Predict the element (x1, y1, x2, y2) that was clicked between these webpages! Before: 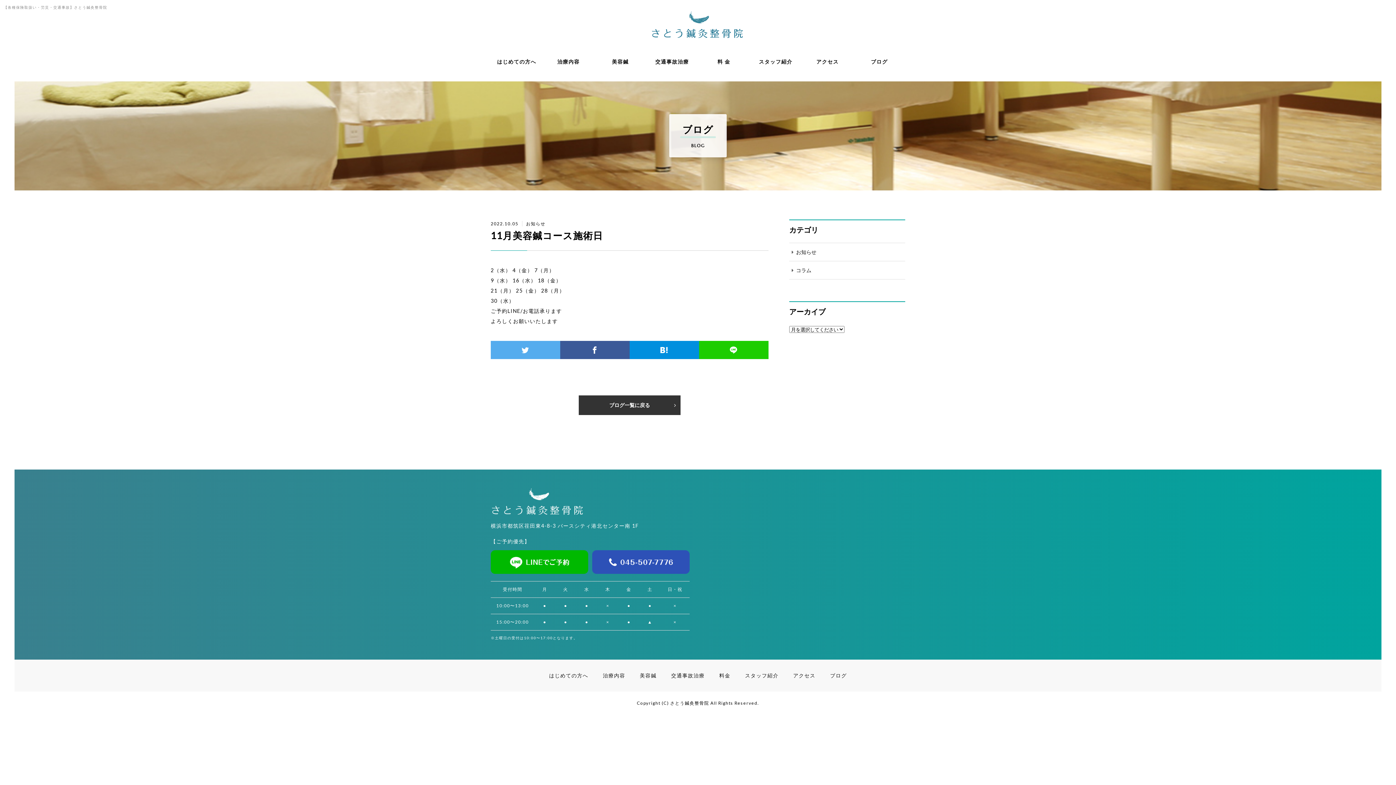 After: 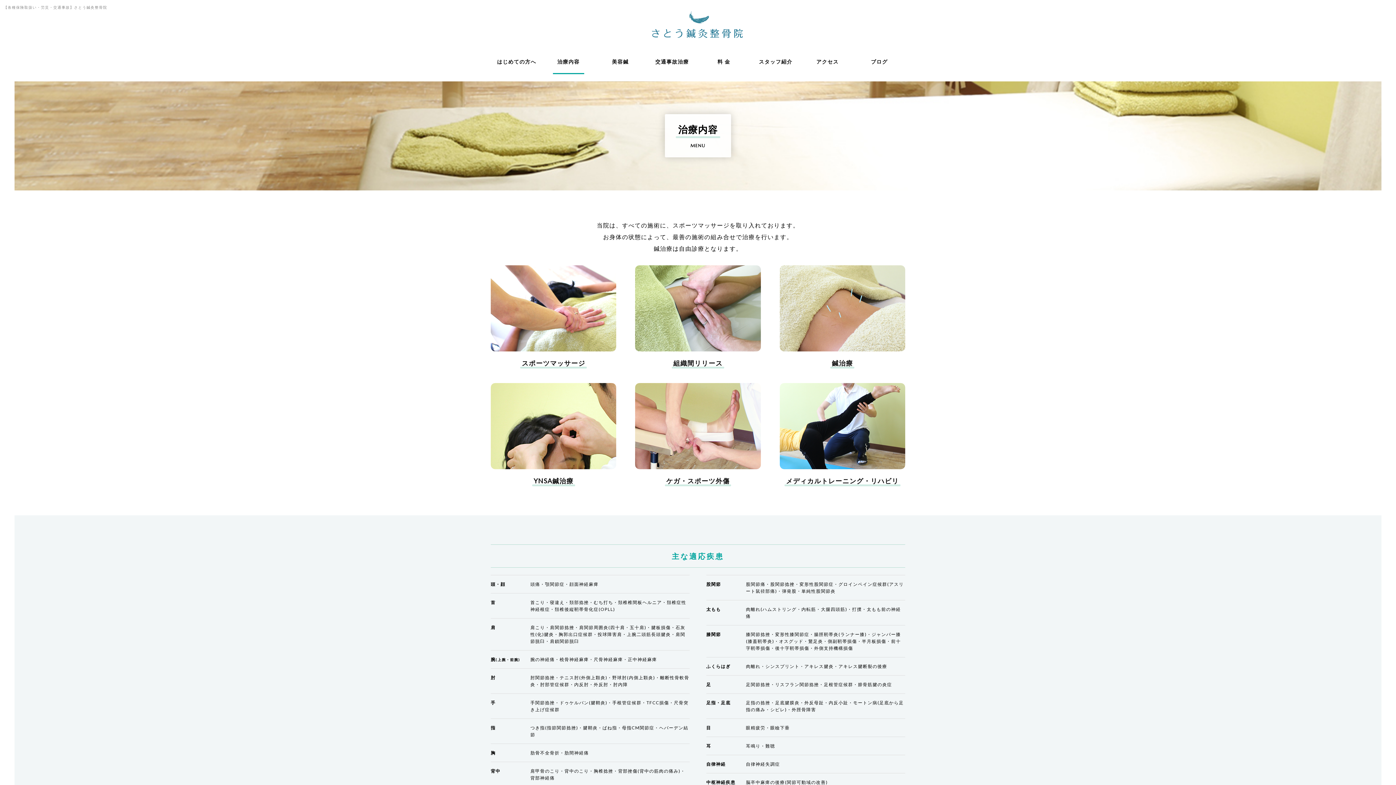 Action: label: 治療内容 bbox: (603, 672, 625, 678)